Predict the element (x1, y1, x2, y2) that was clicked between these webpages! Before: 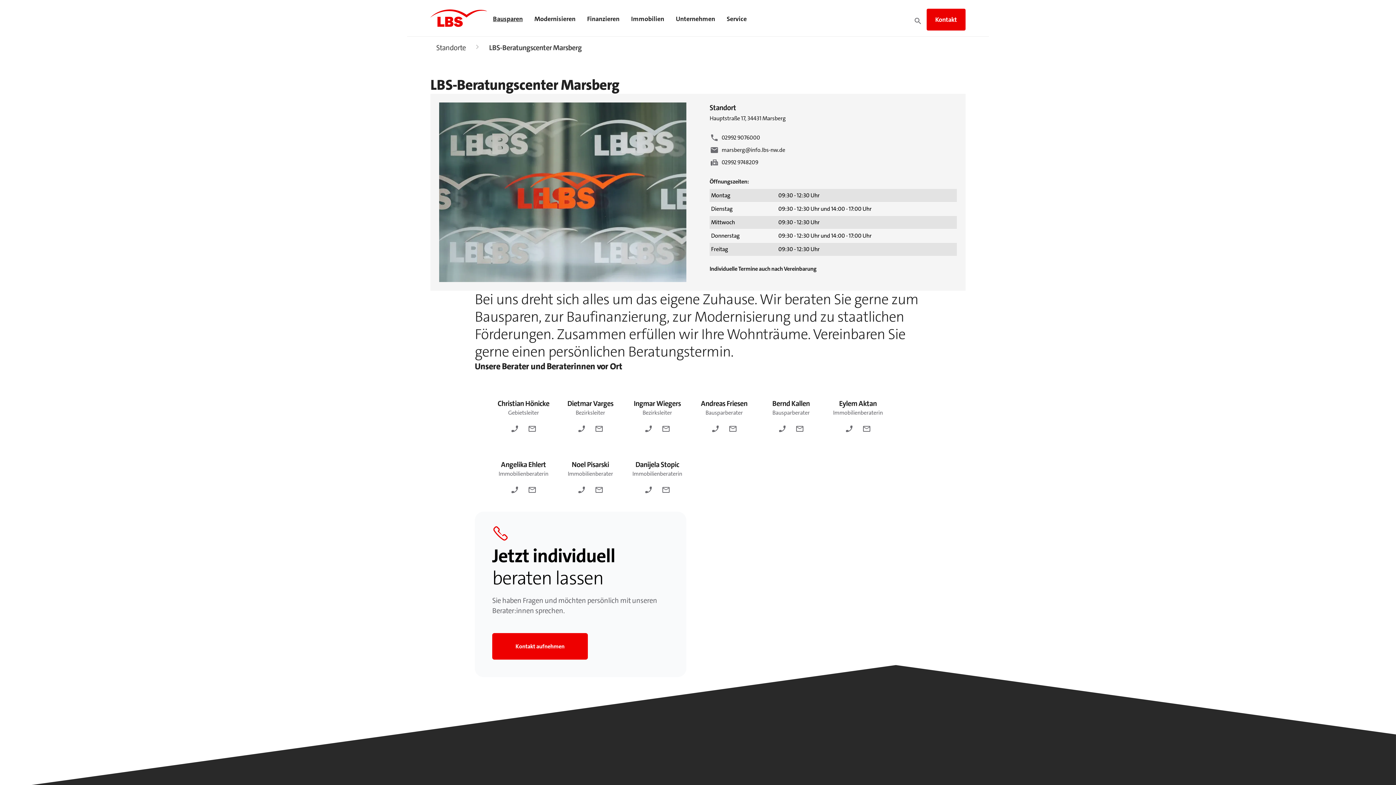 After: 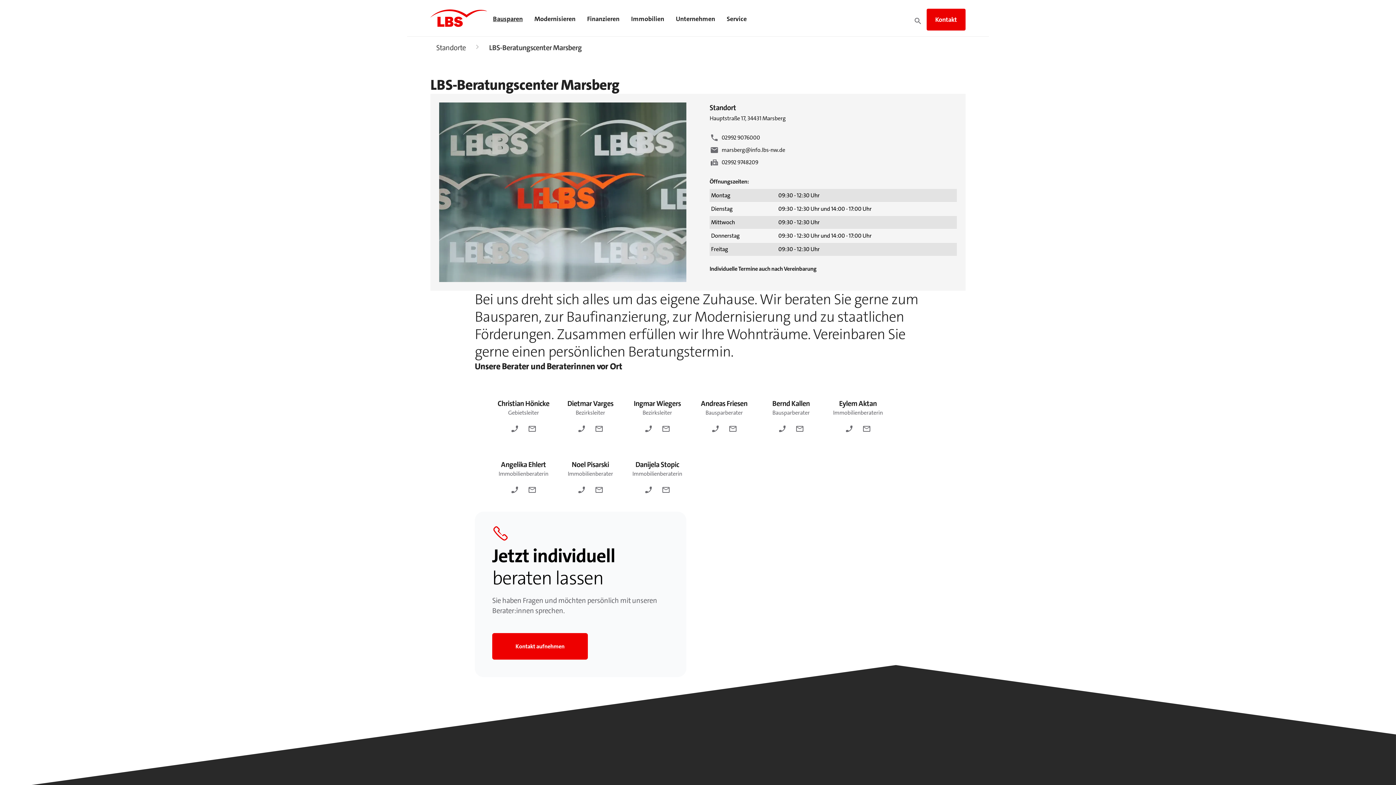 Action: bbox: (706, 419, 724, 437)